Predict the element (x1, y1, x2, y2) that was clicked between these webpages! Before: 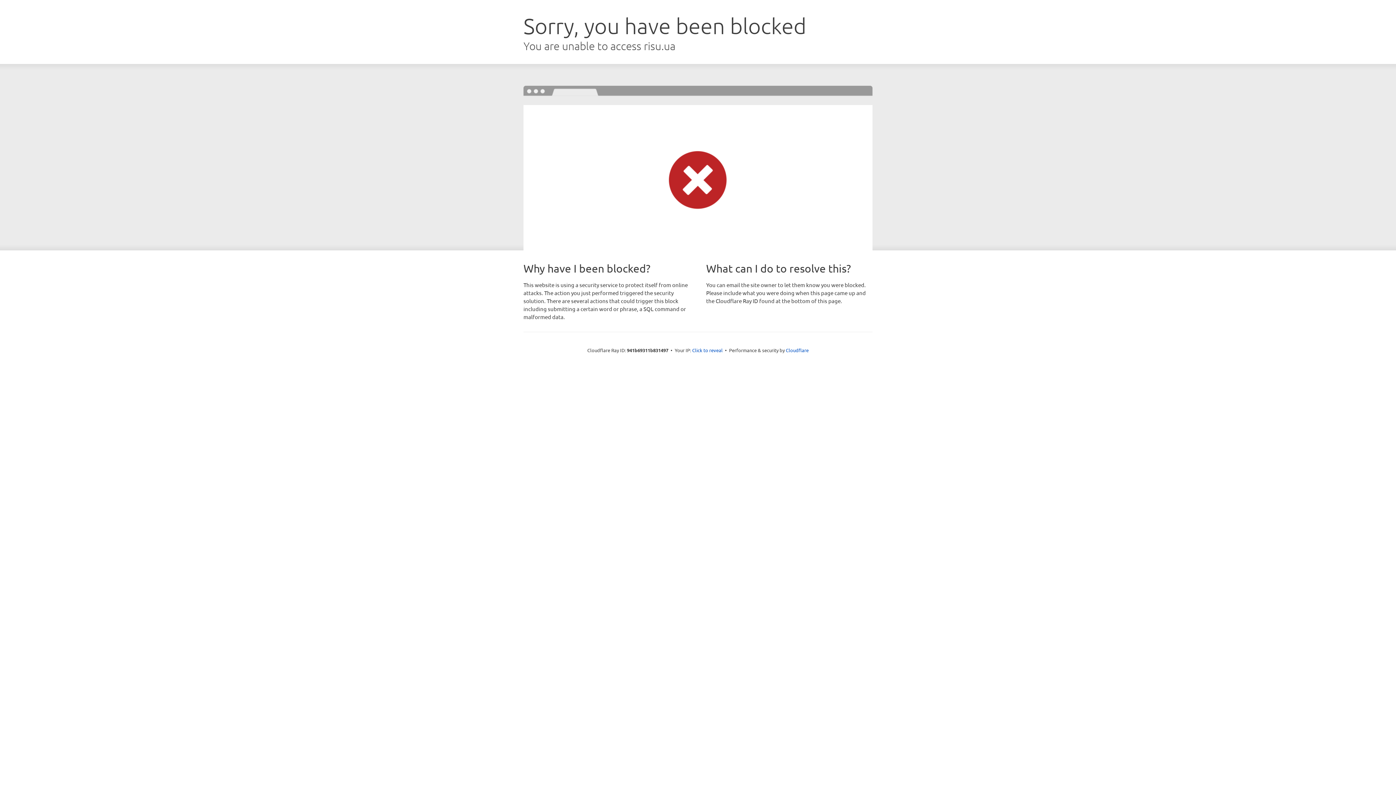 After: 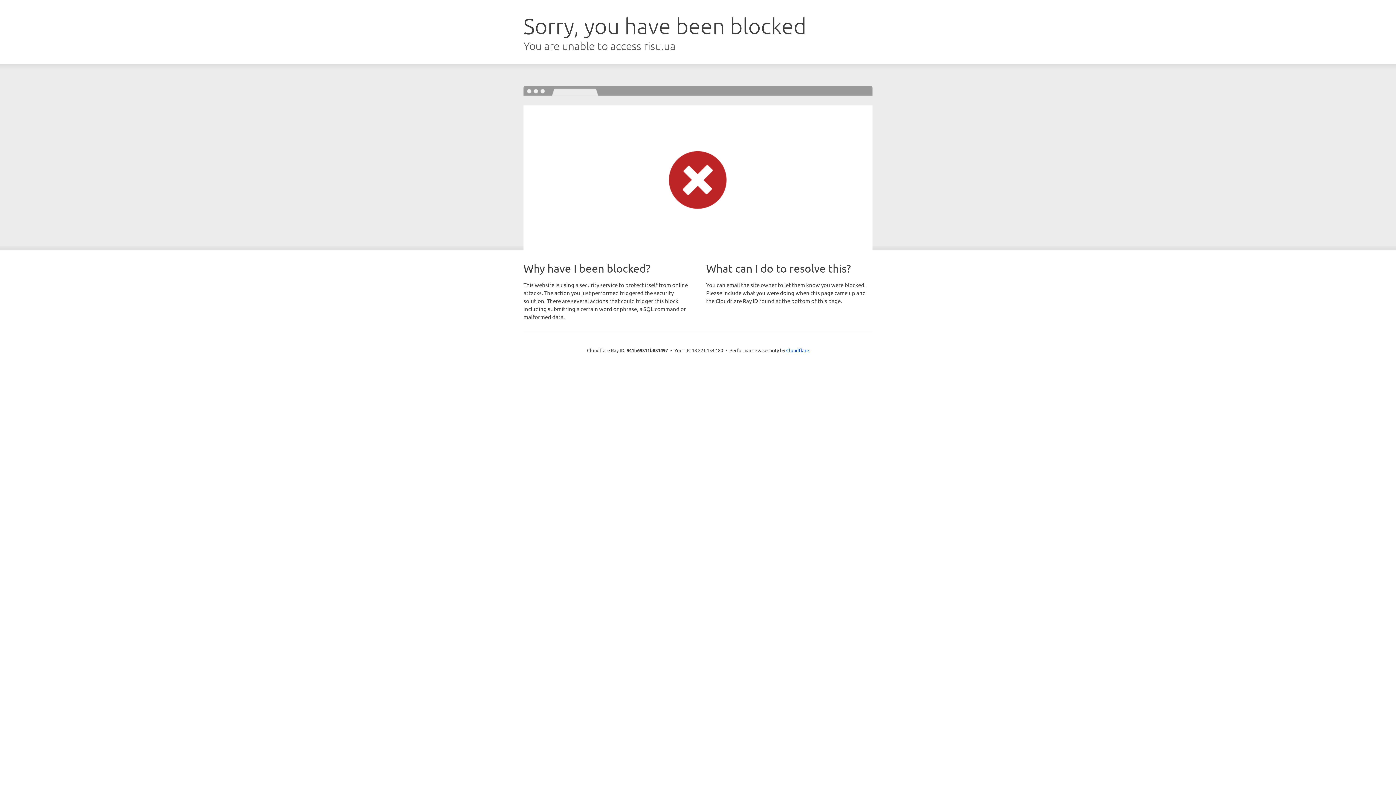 Action: label: Click to reveal bbox: (692, 346, 722, 353)